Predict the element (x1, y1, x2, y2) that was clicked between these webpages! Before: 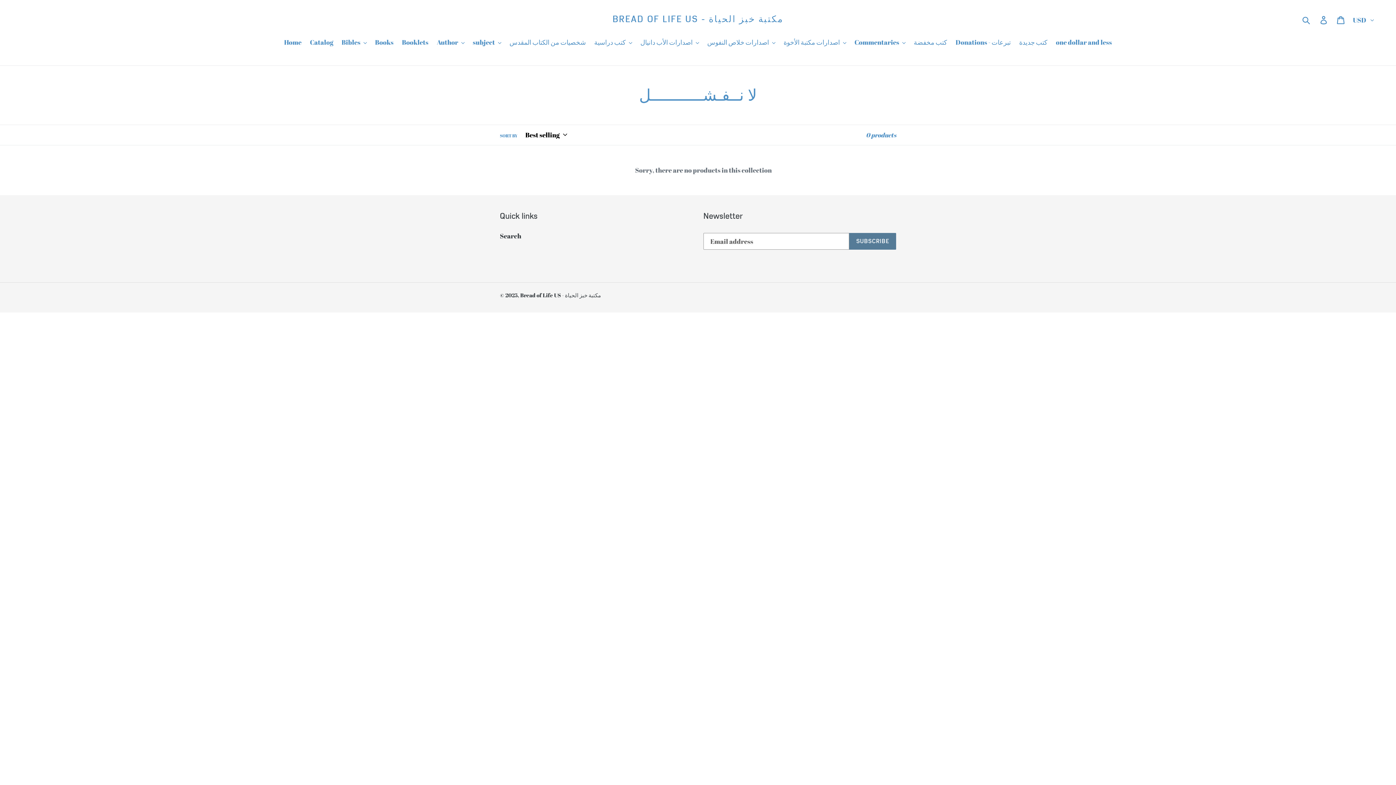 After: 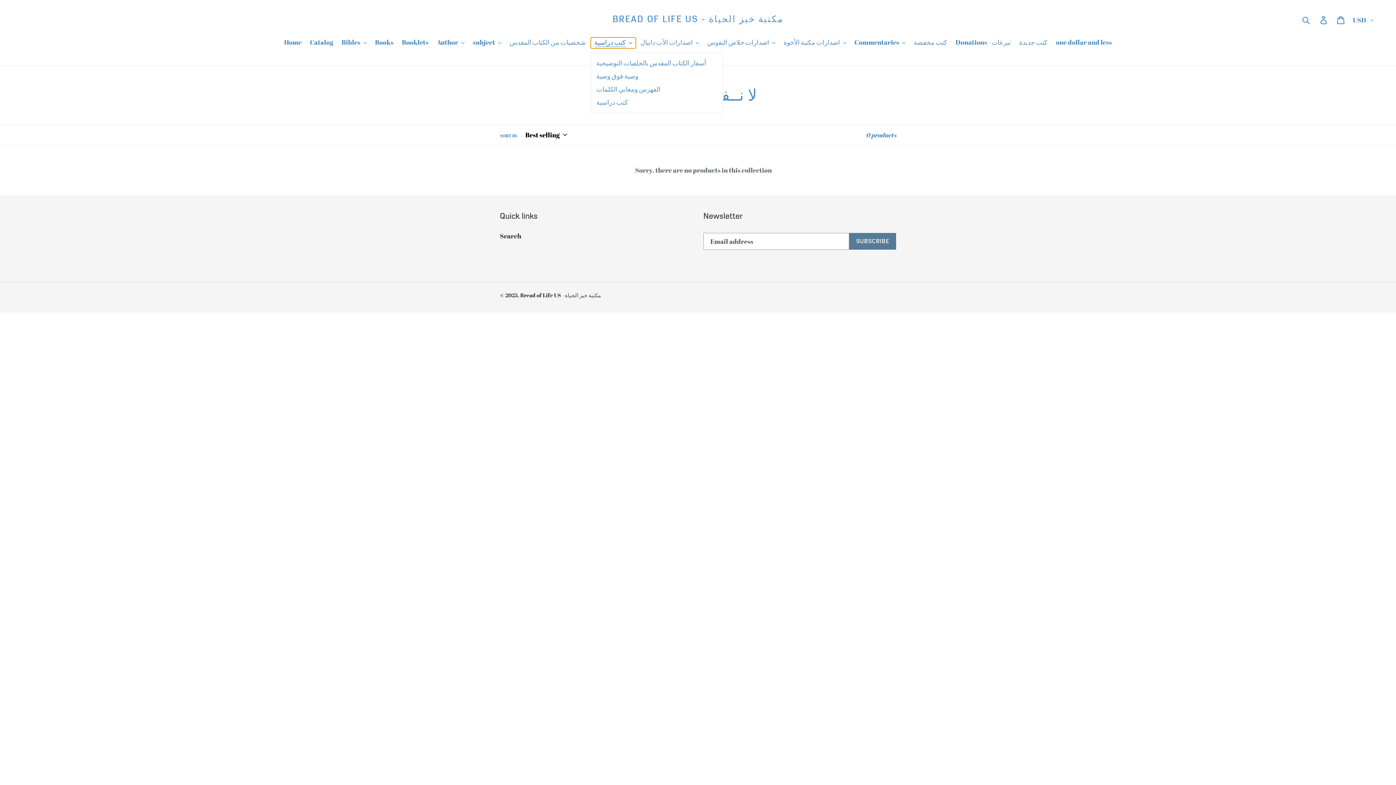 Action: label: كتب دراسية bbox: (590, 37, 635, 48)